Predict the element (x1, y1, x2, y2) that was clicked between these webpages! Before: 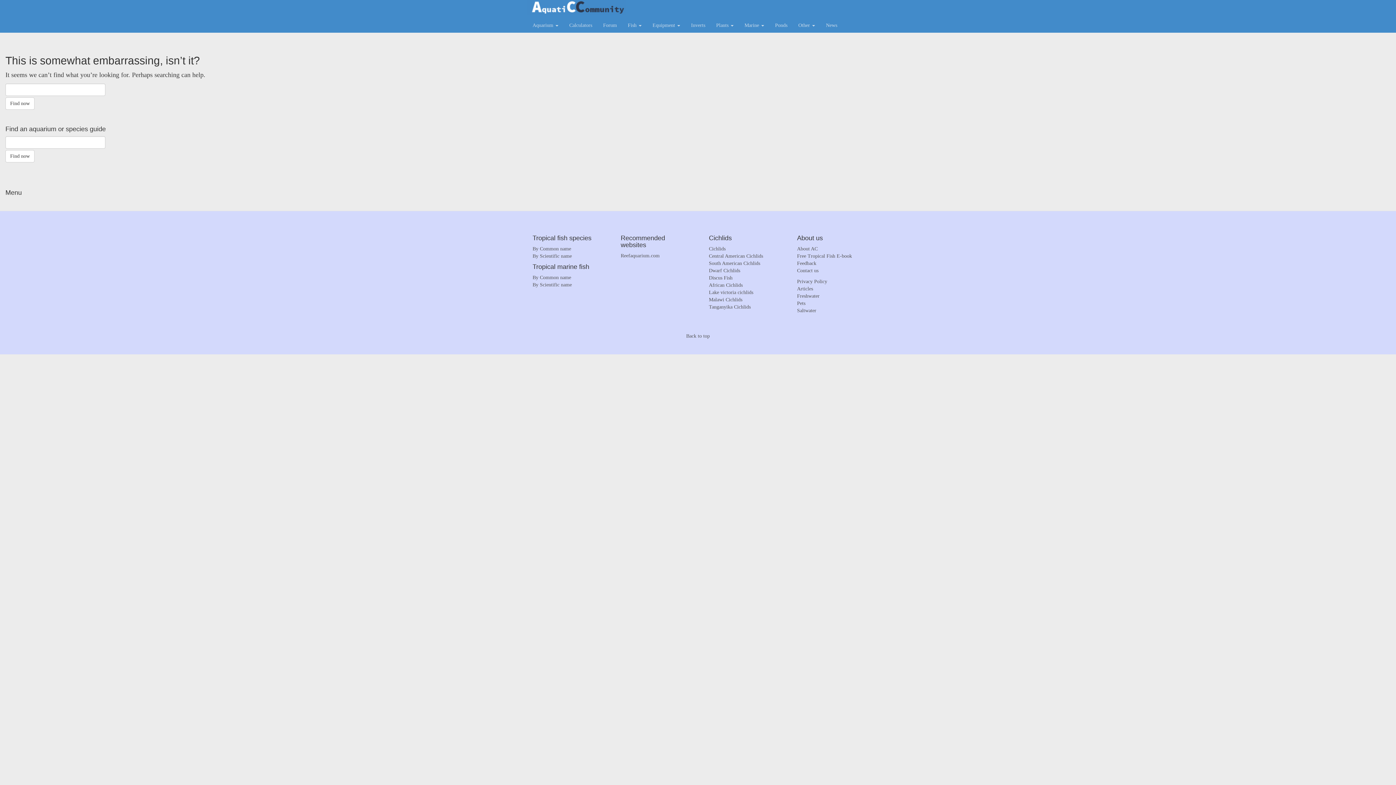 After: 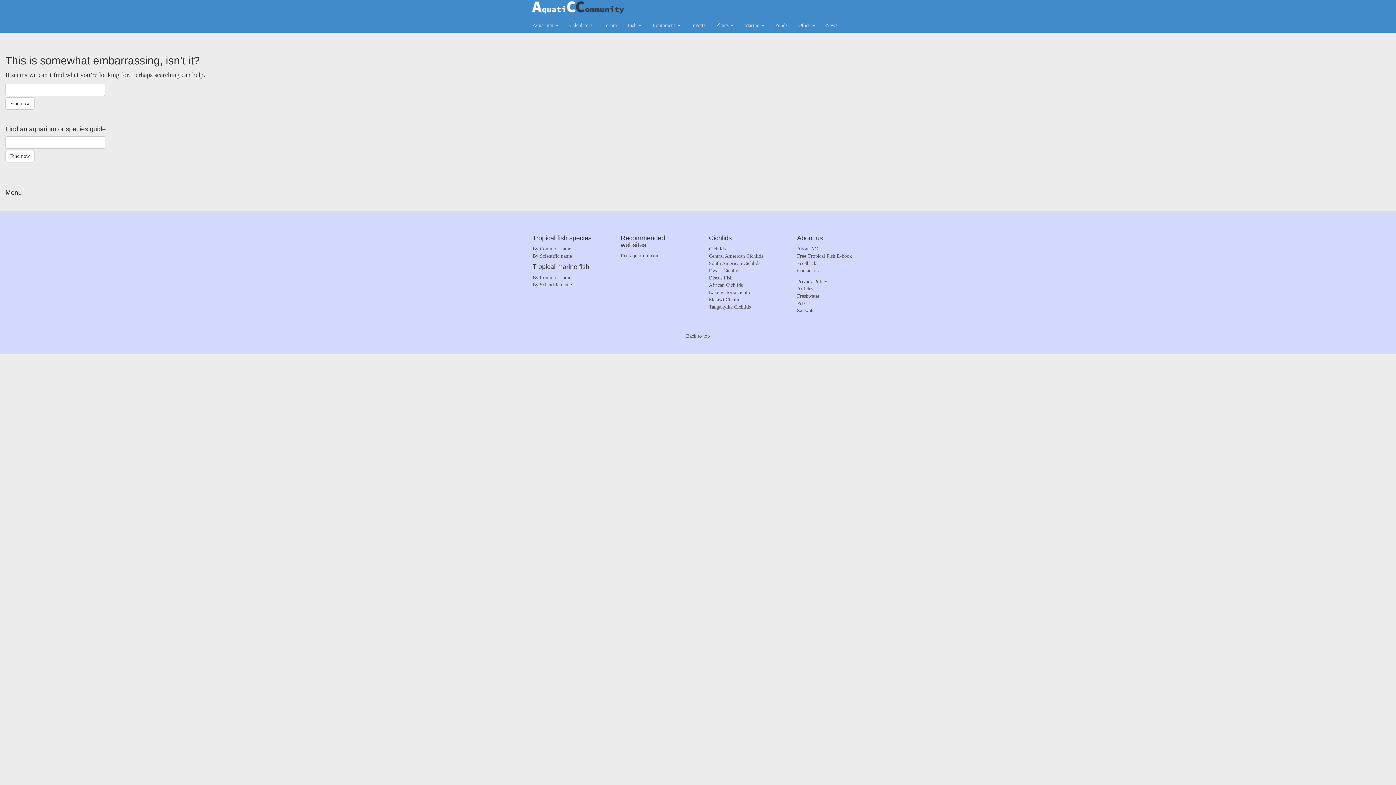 Action: label: Forum bbox: (597, 18, 622, 32)